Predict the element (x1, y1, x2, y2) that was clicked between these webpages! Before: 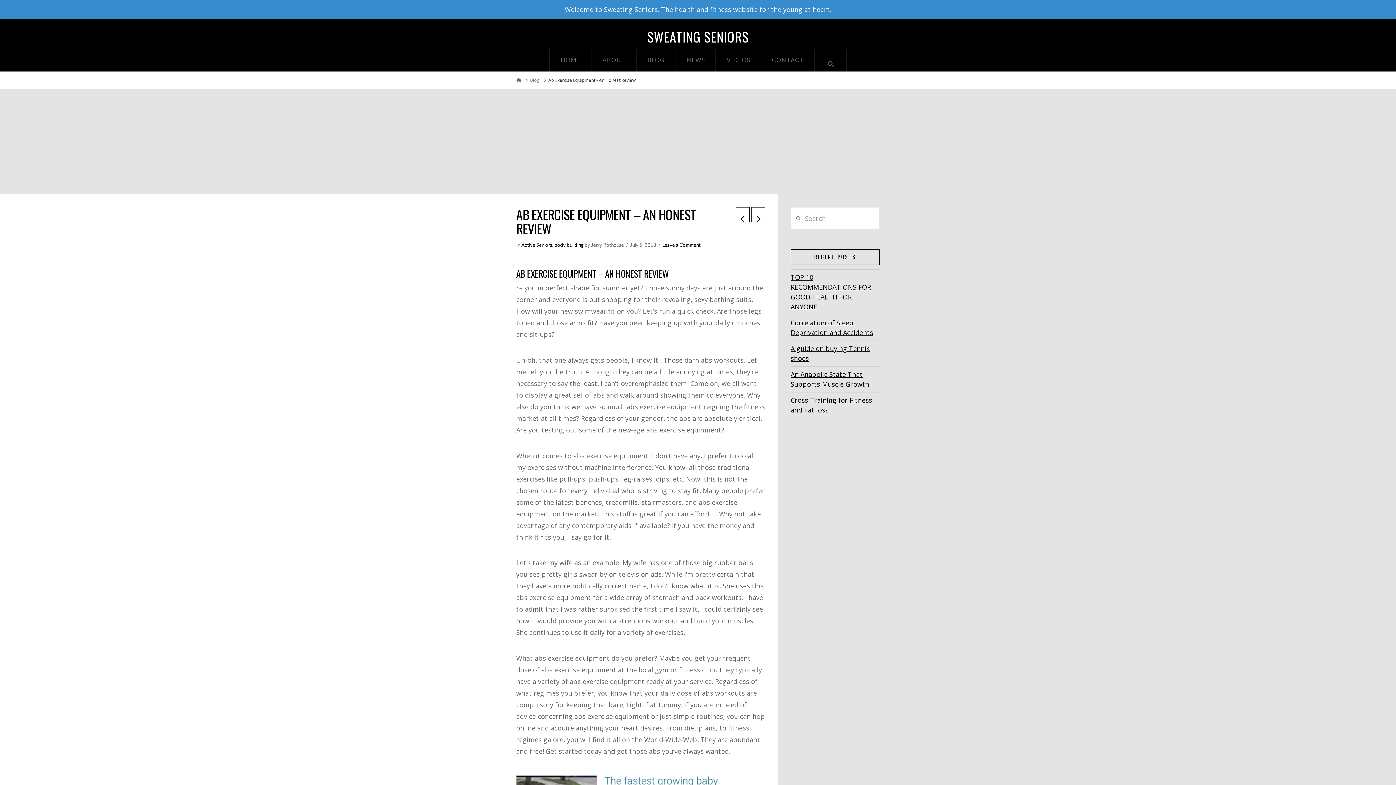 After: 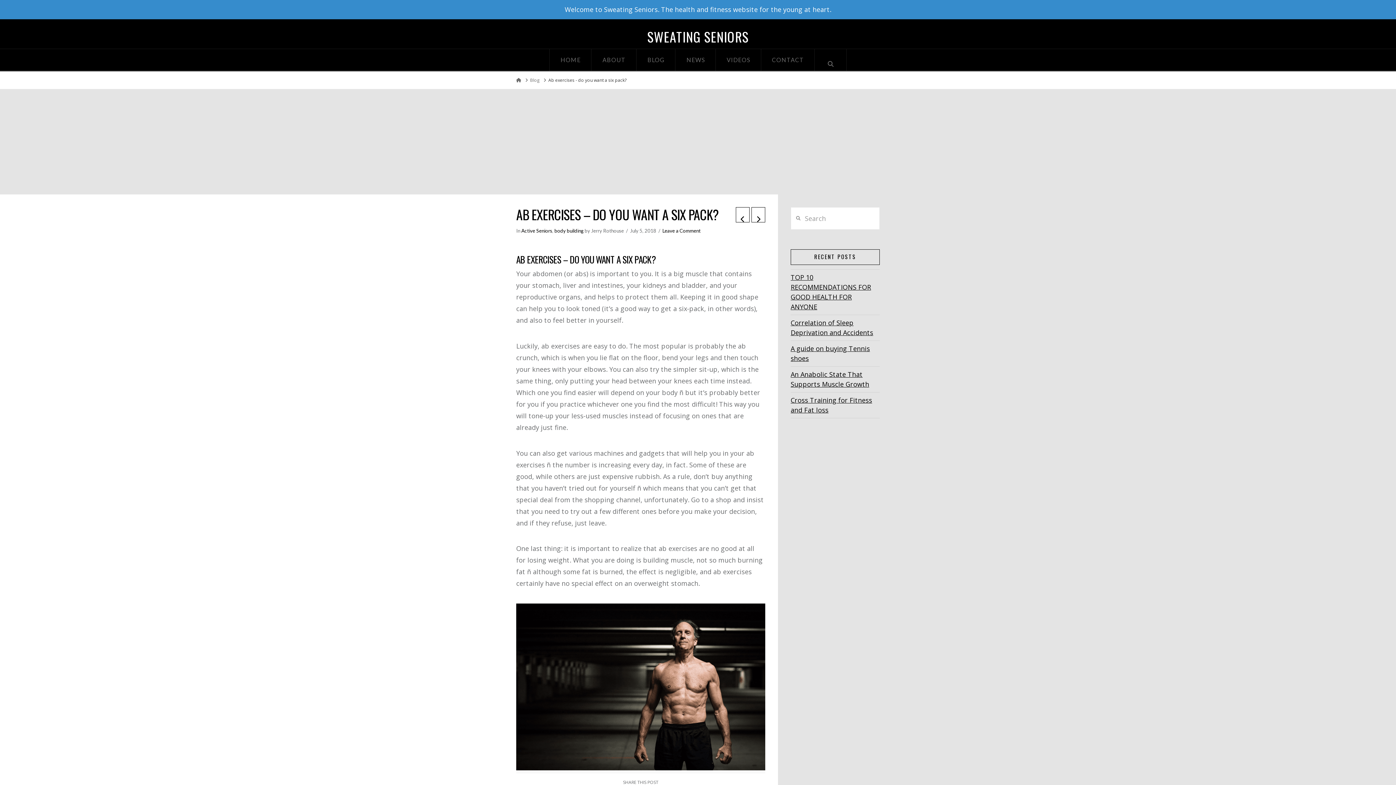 Action: bbox: (736, 207, 749, 222)